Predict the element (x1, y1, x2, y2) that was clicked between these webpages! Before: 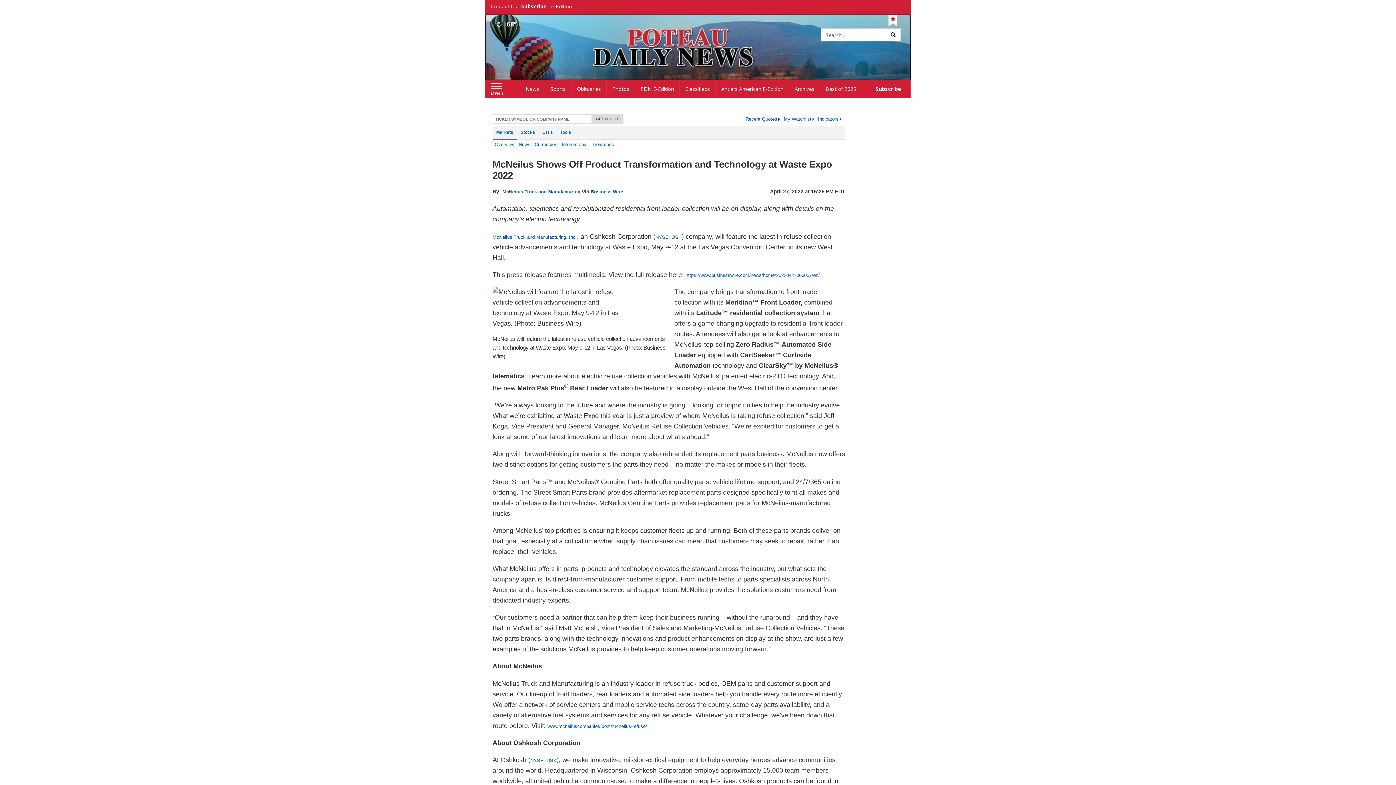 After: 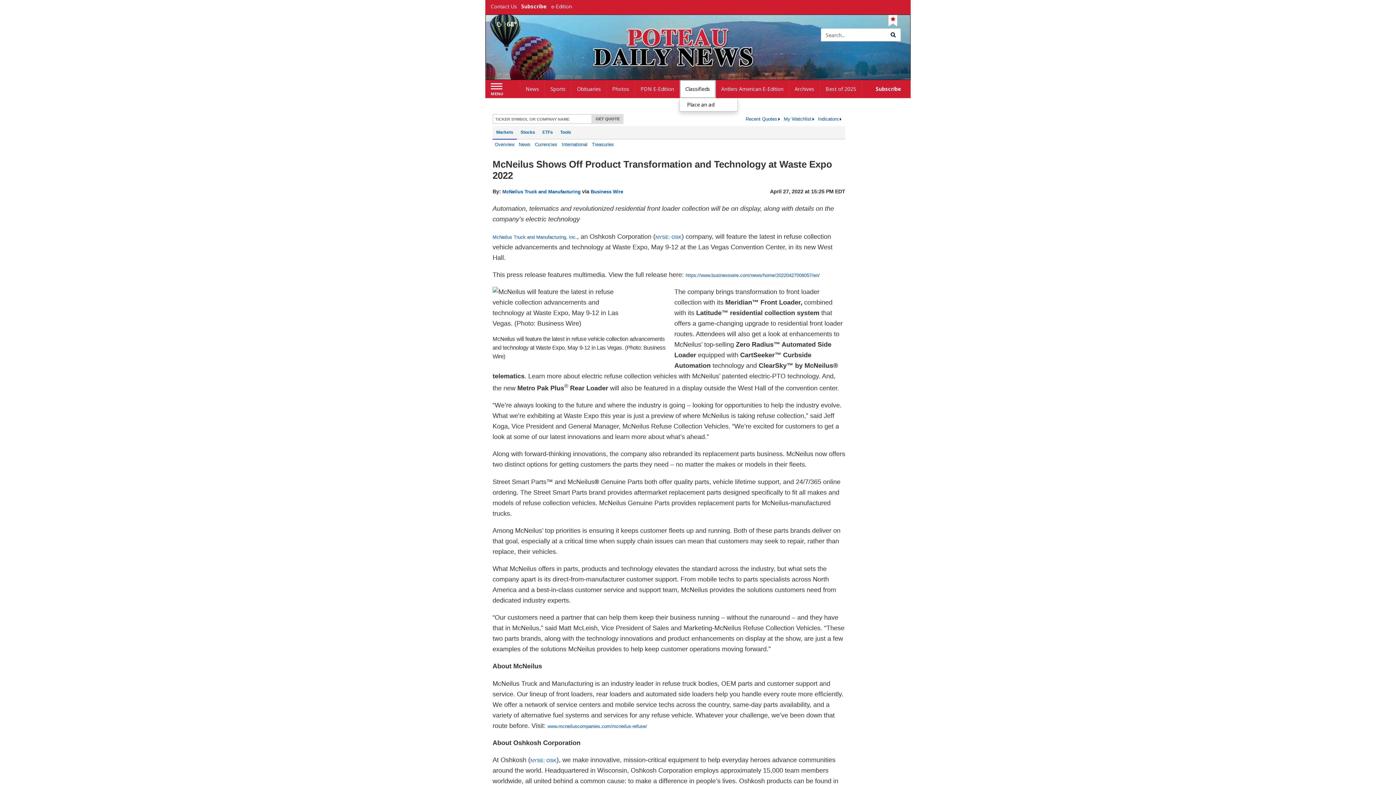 Action: bbox: (680, 80, 716, 98) label: Classifieds